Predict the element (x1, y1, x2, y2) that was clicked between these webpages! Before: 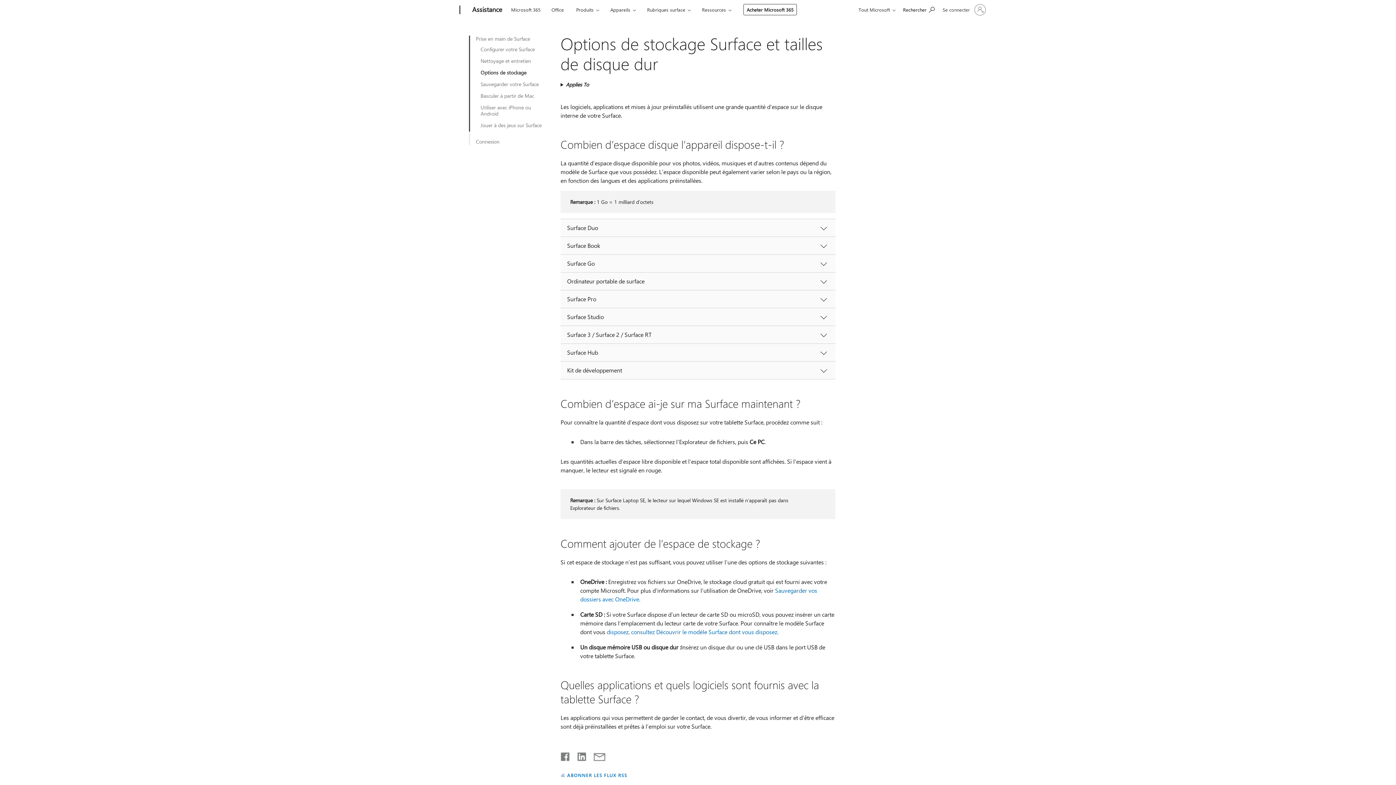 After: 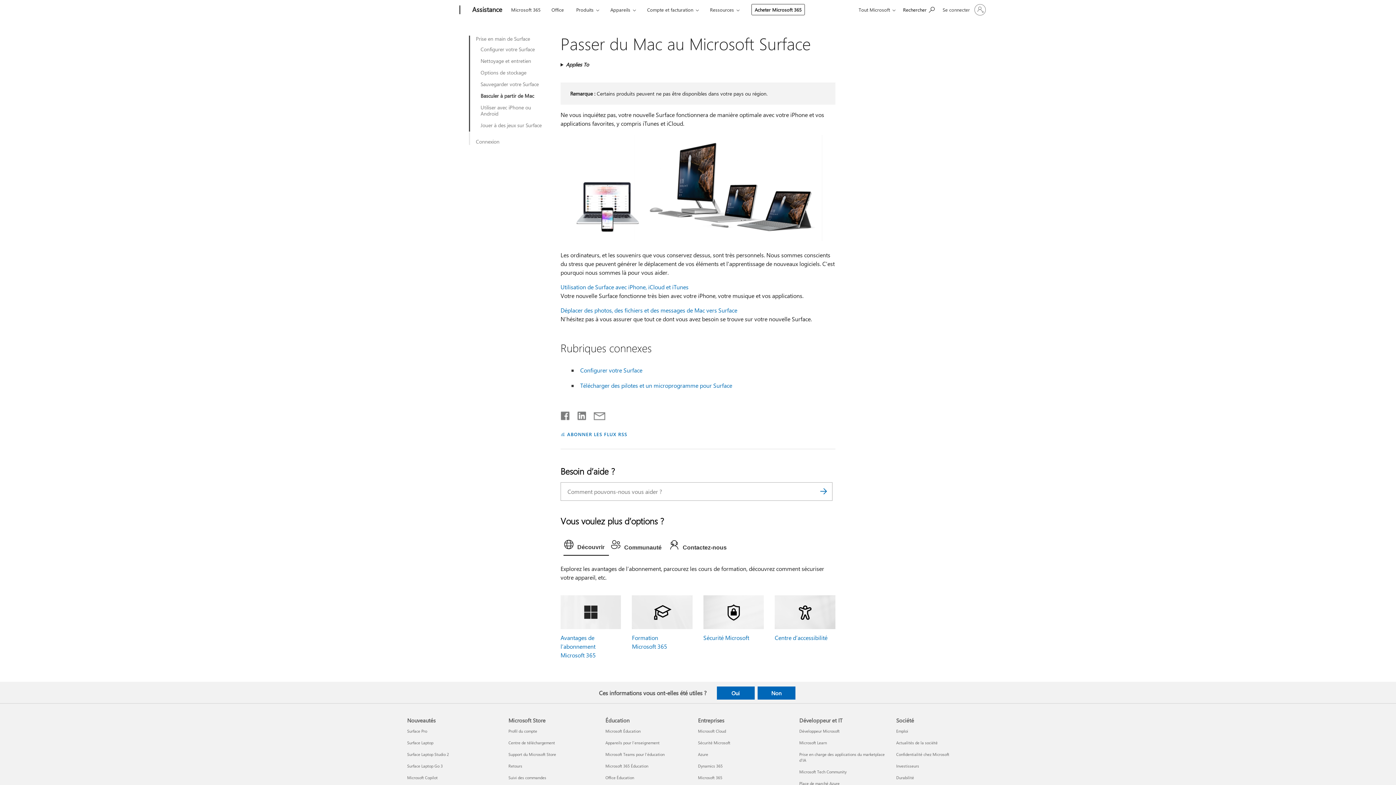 Action: label: Basculer à partir de Mac bbox: (480, 92, 542, 98)